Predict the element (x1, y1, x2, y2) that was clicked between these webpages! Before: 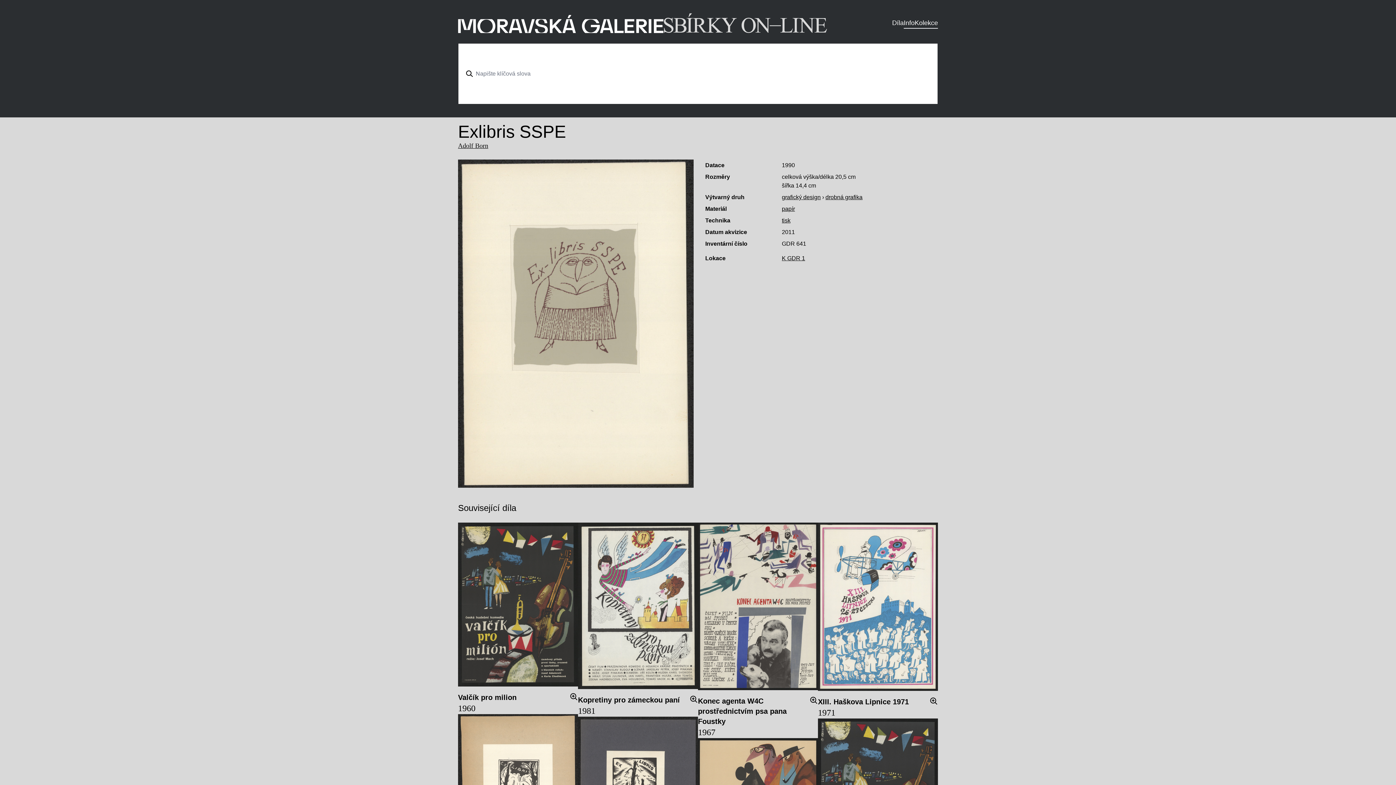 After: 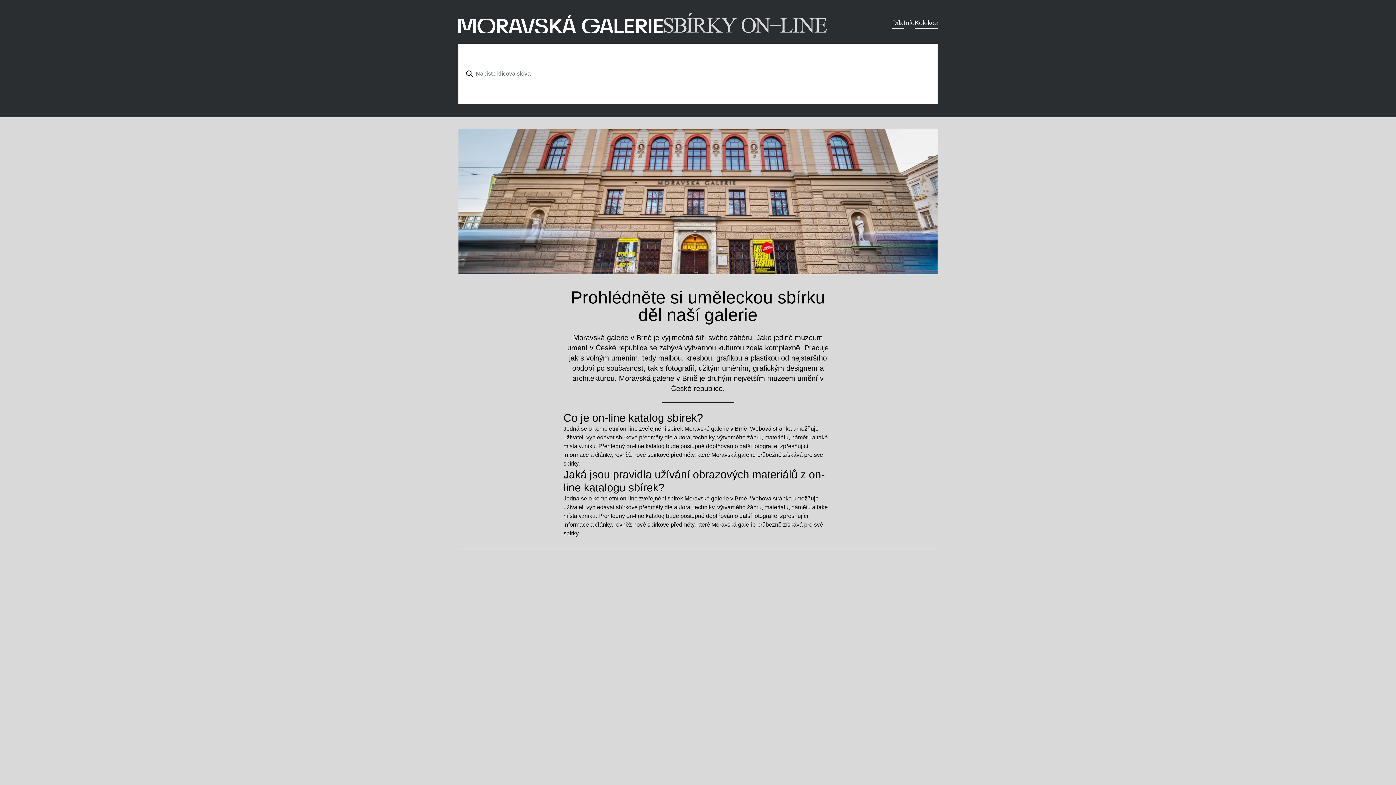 Action: bbox: (904, 17, 914, 28) label: Info